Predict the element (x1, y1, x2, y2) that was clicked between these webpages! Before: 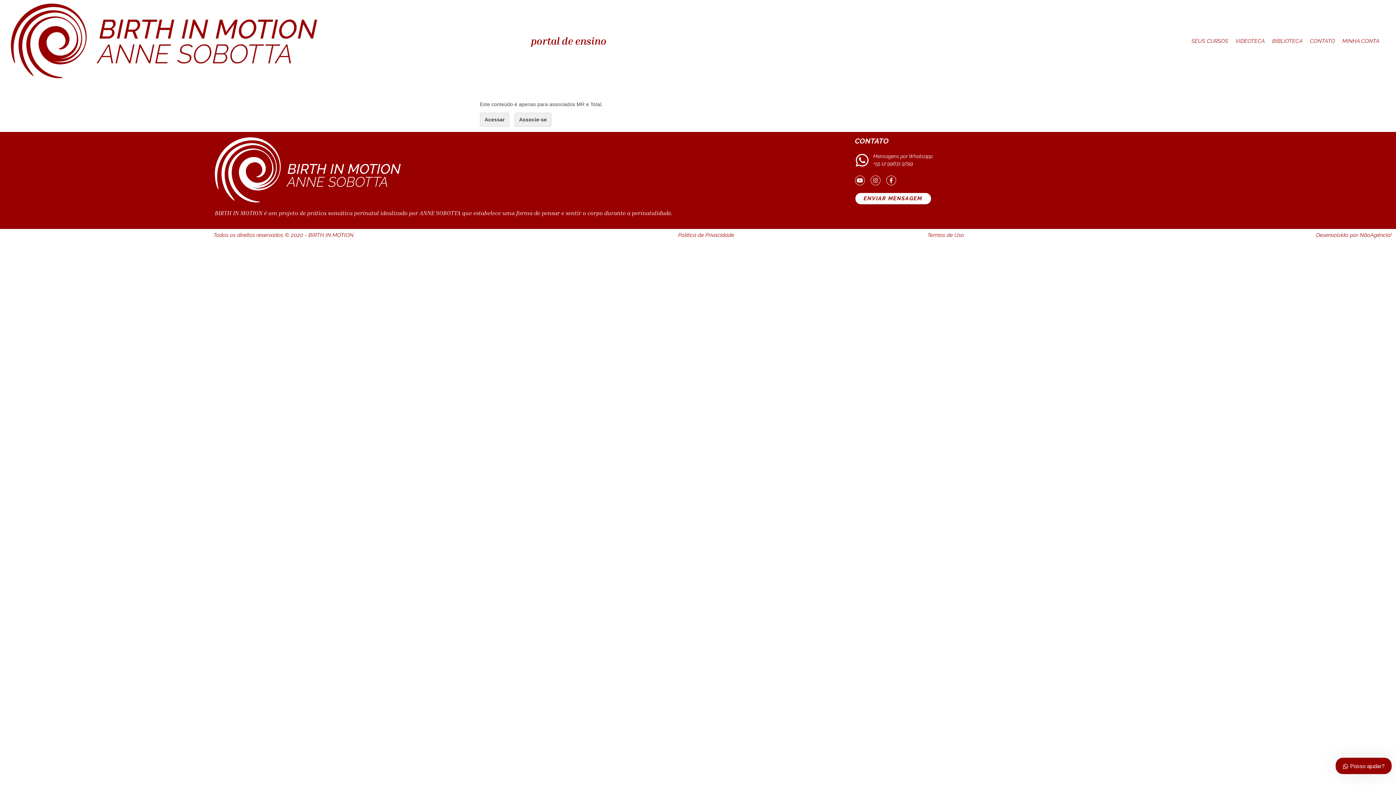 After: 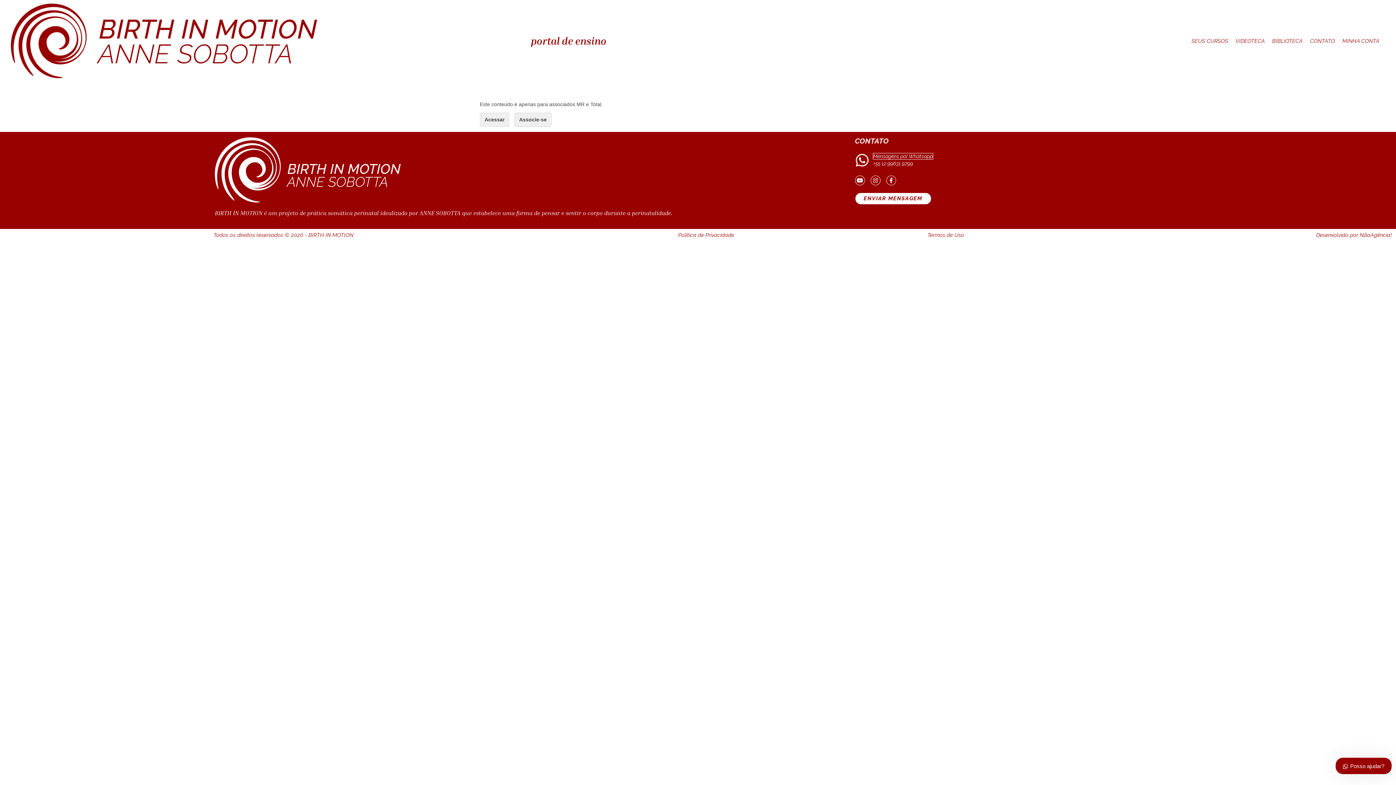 Action: bbox: (873, 153, 932, 159) label: Mensagens por Whatsapp